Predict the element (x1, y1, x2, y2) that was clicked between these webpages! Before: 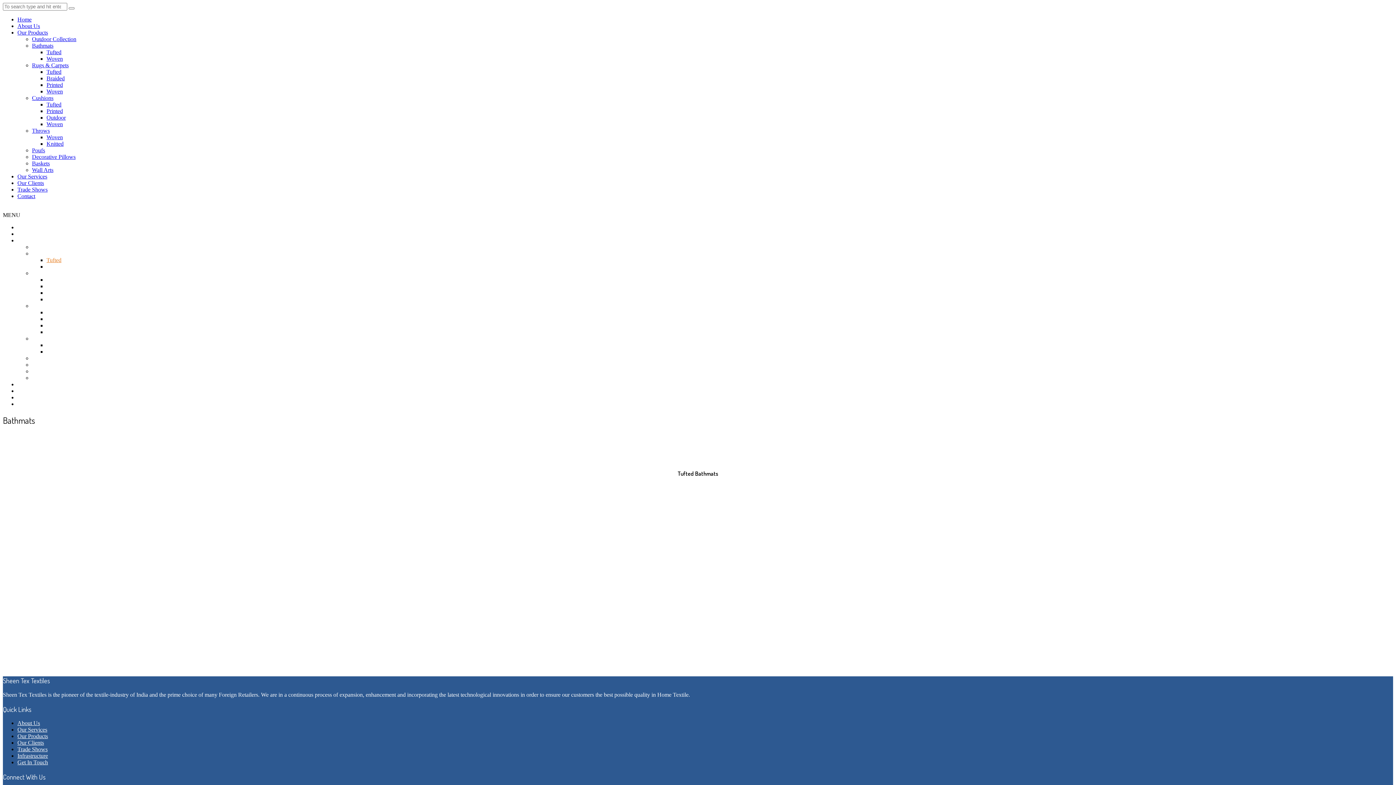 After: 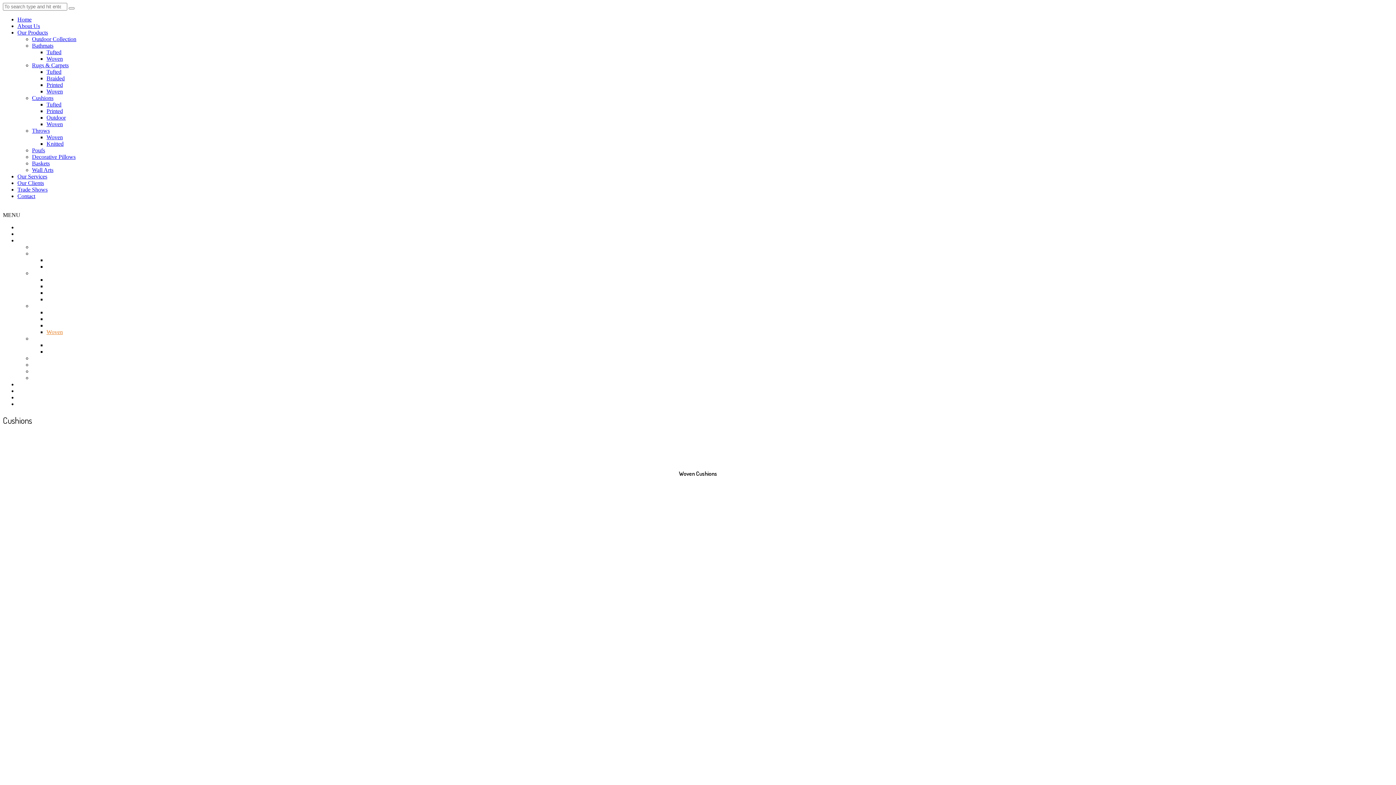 Action: label: Woven bbox: (46, 329, 62, 335)